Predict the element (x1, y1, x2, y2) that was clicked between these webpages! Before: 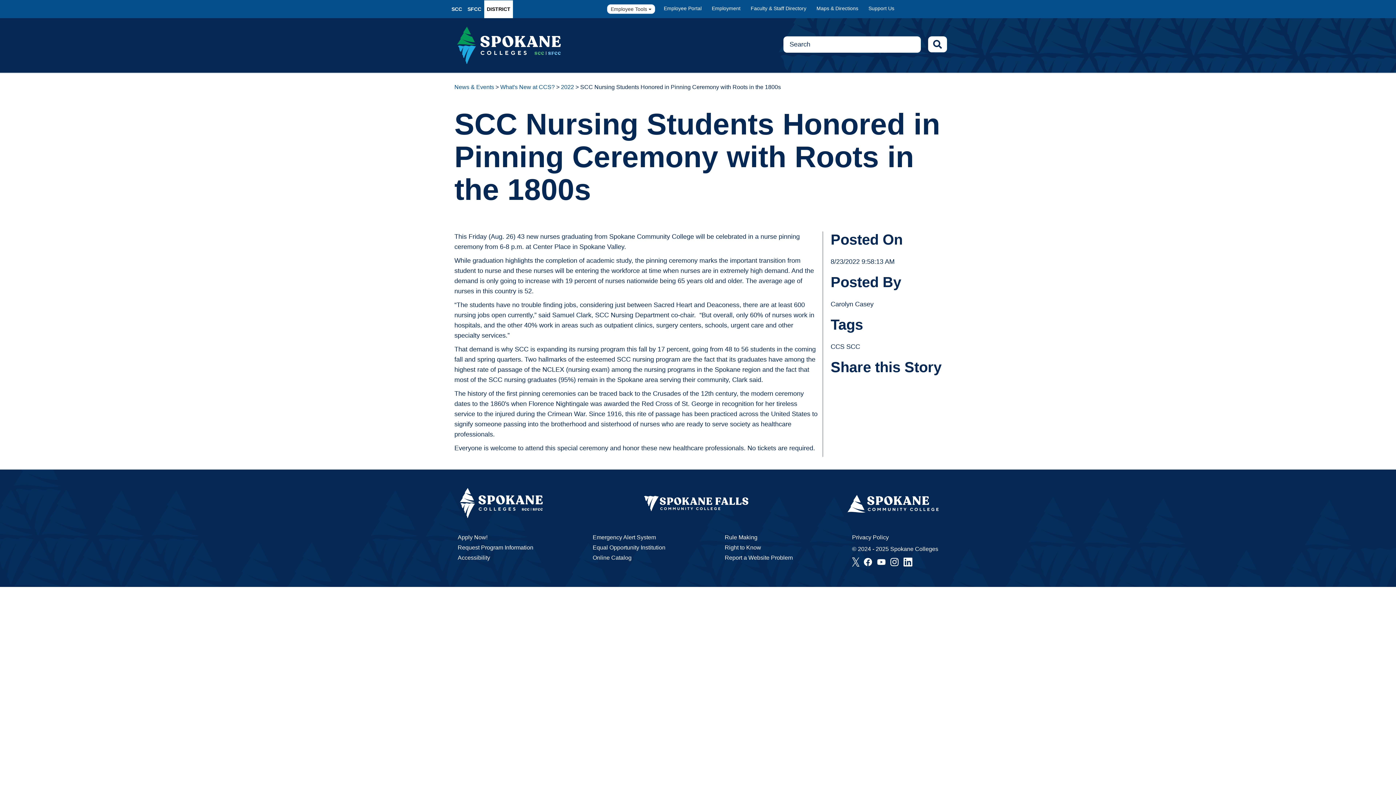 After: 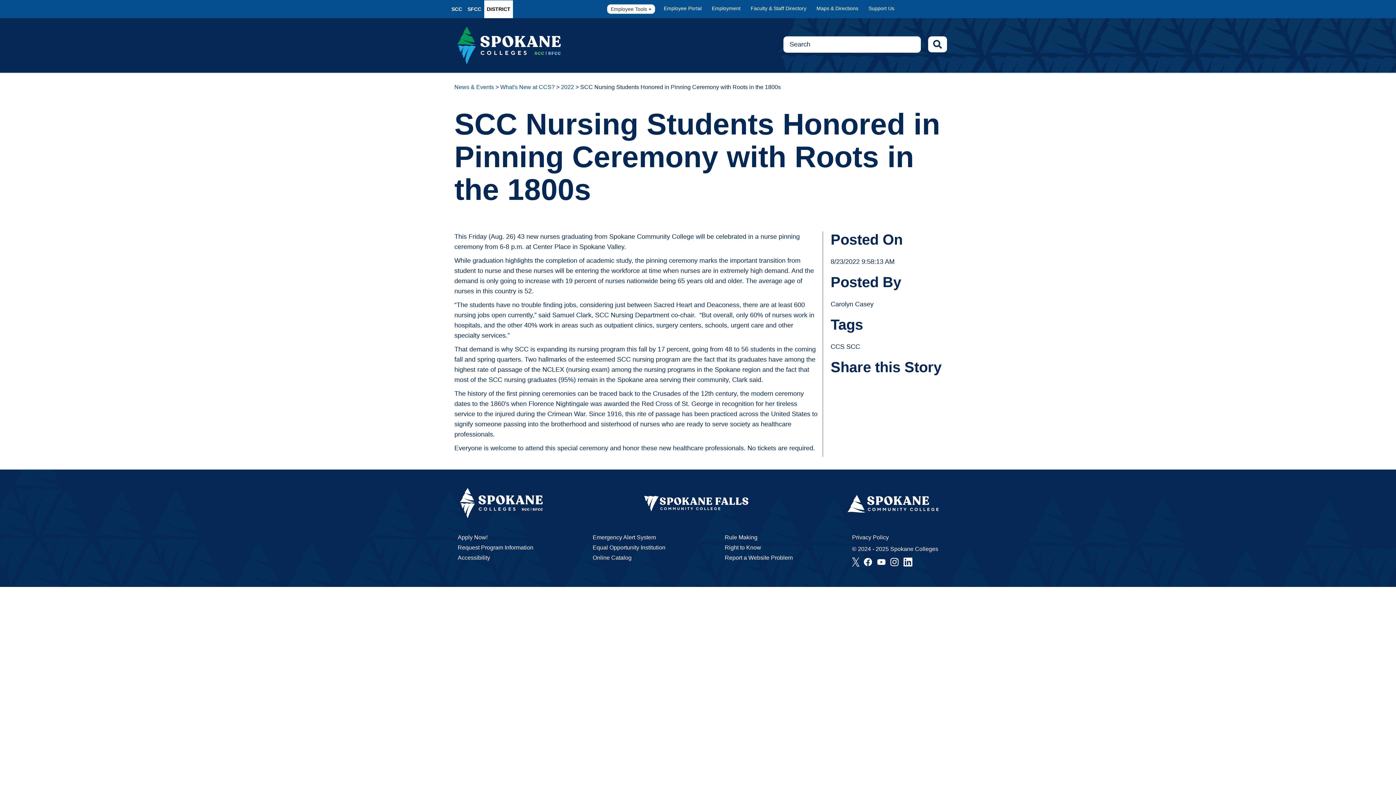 Action: bbox: (890, 557, 899, 567)